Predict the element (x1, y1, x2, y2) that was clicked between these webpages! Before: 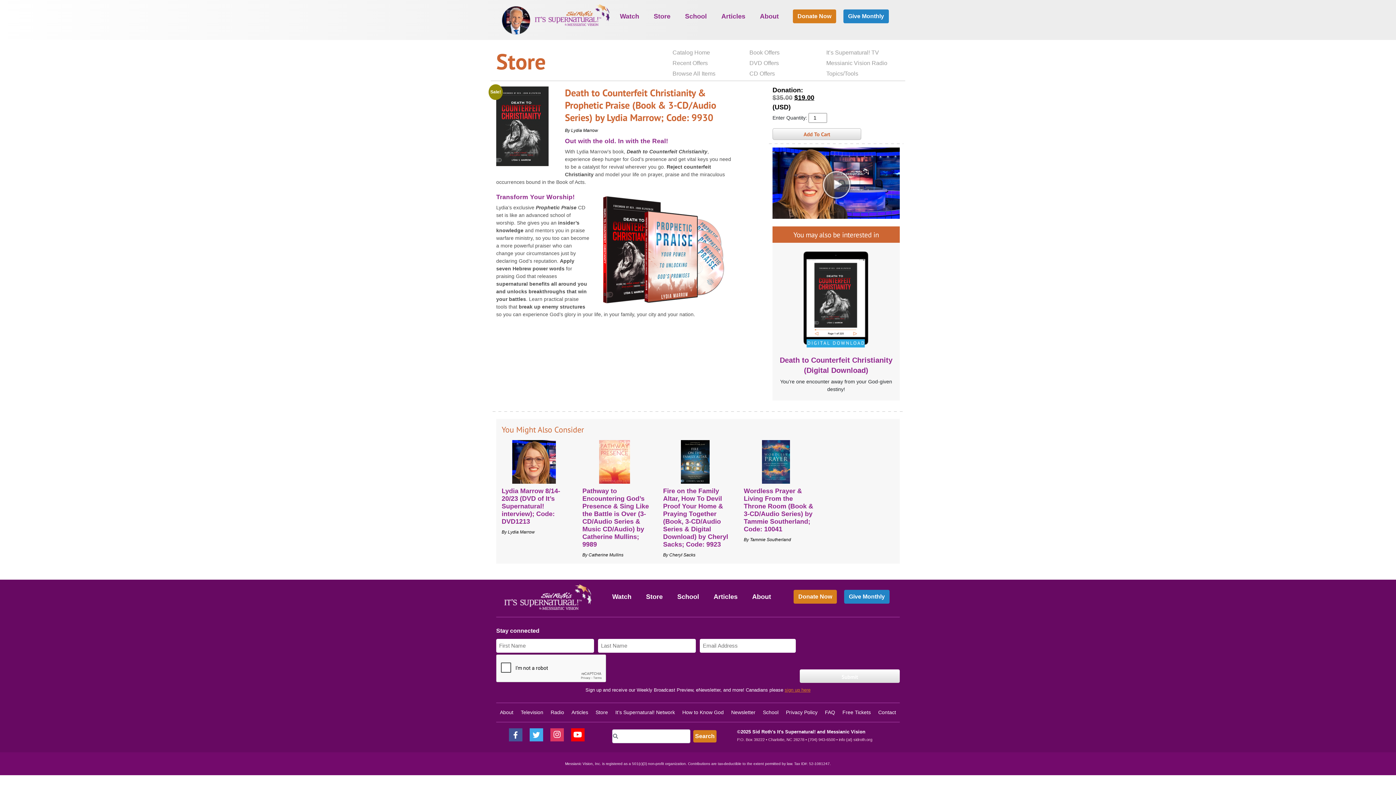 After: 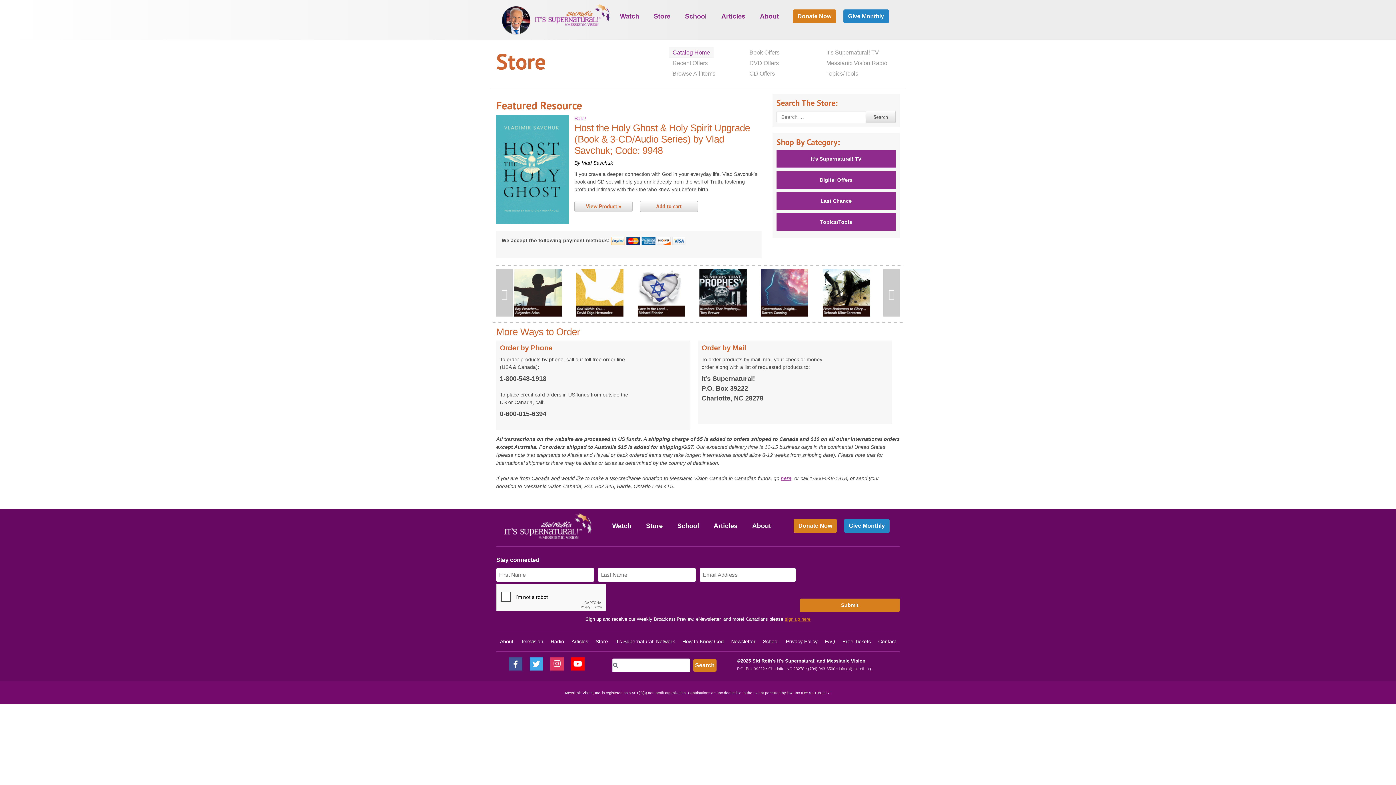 Action: bbox: (669, 47, 713, 57) label: Catalog Home